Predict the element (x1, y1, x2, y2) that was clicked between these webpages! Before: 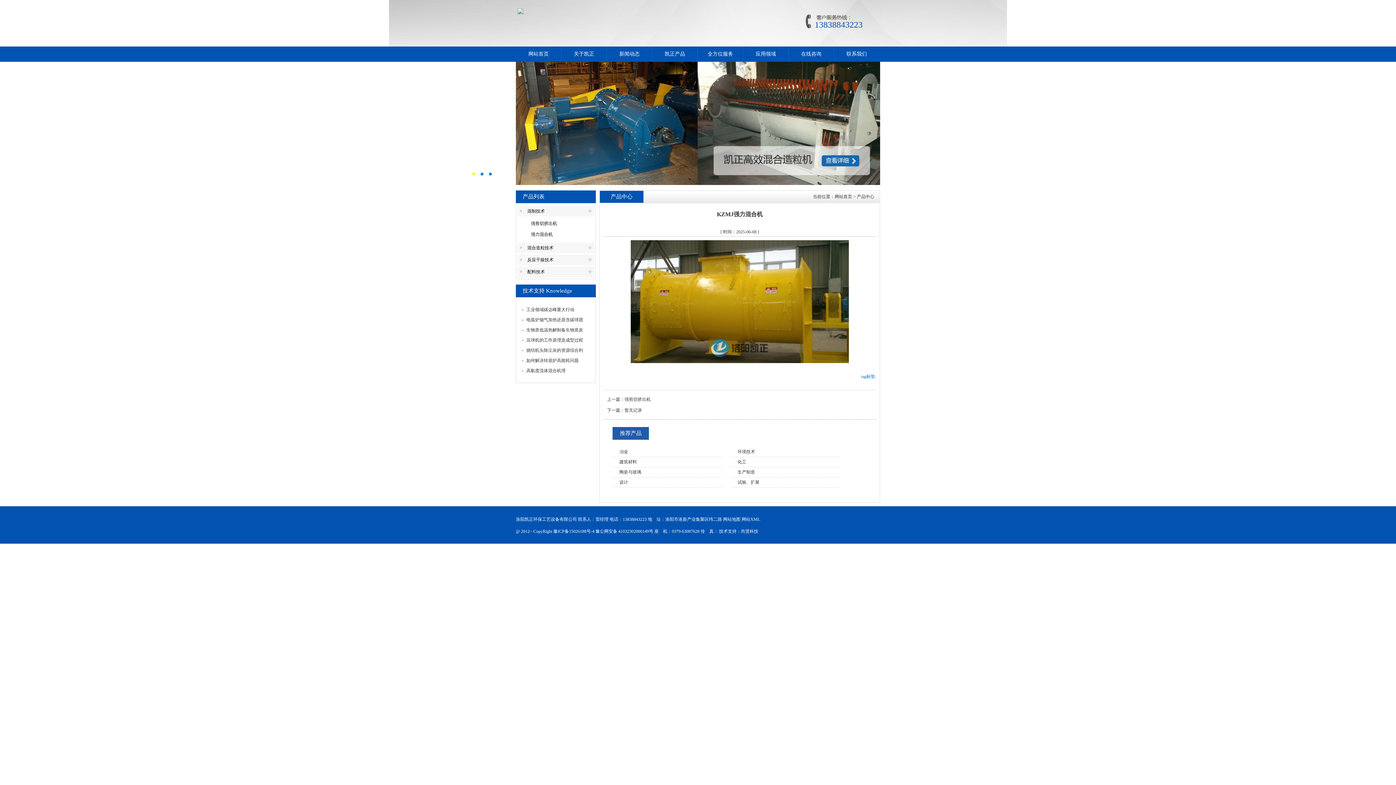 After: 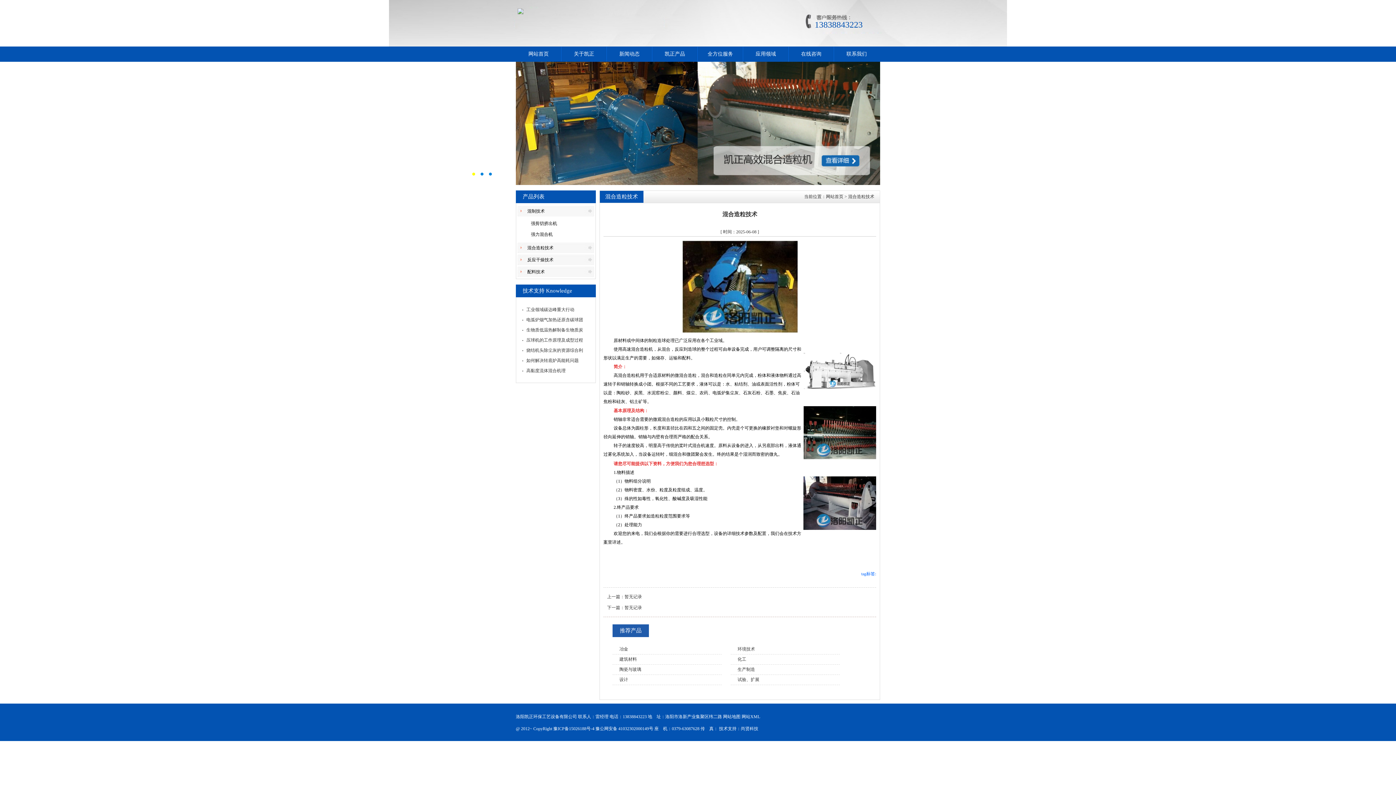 Action: label: 混合造粒技术 bbox: (517, 242, 594, 253)